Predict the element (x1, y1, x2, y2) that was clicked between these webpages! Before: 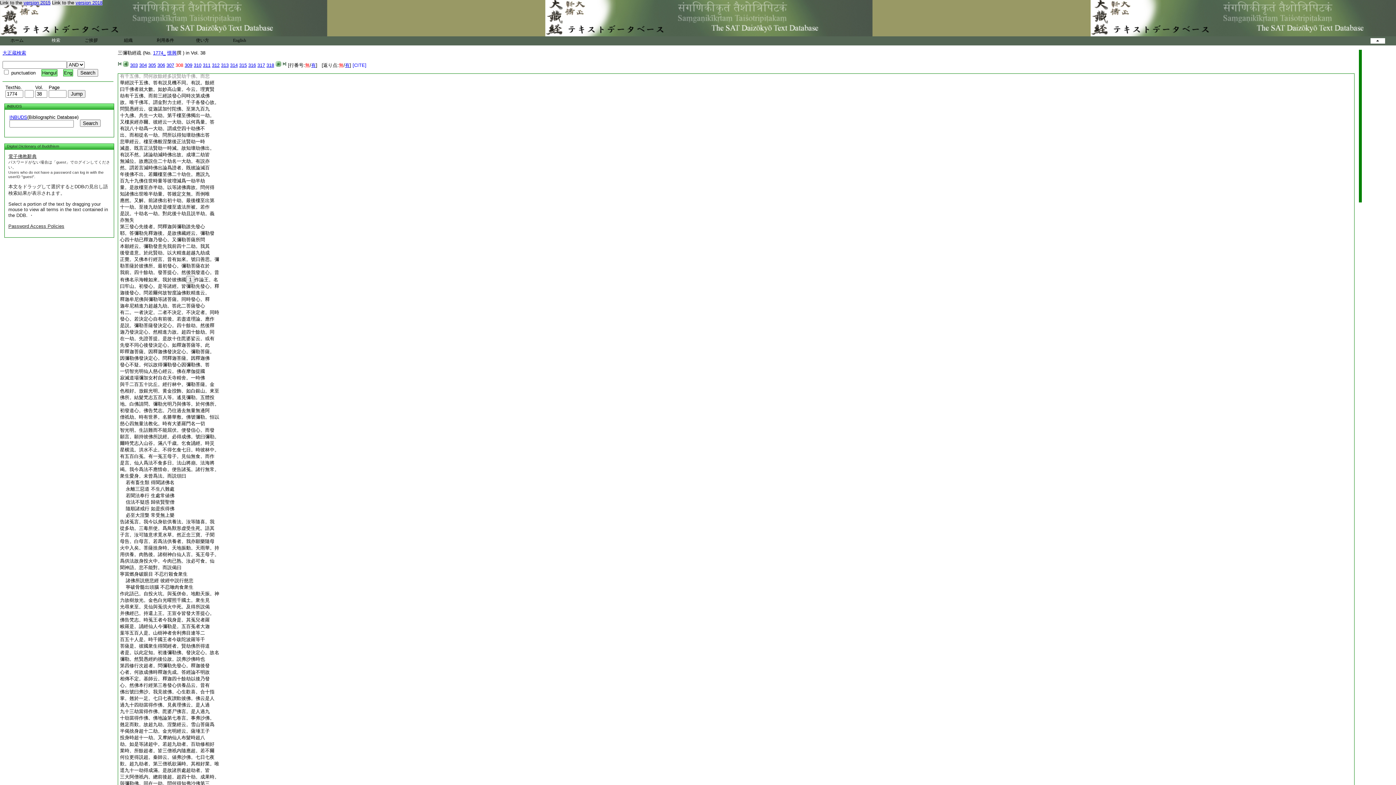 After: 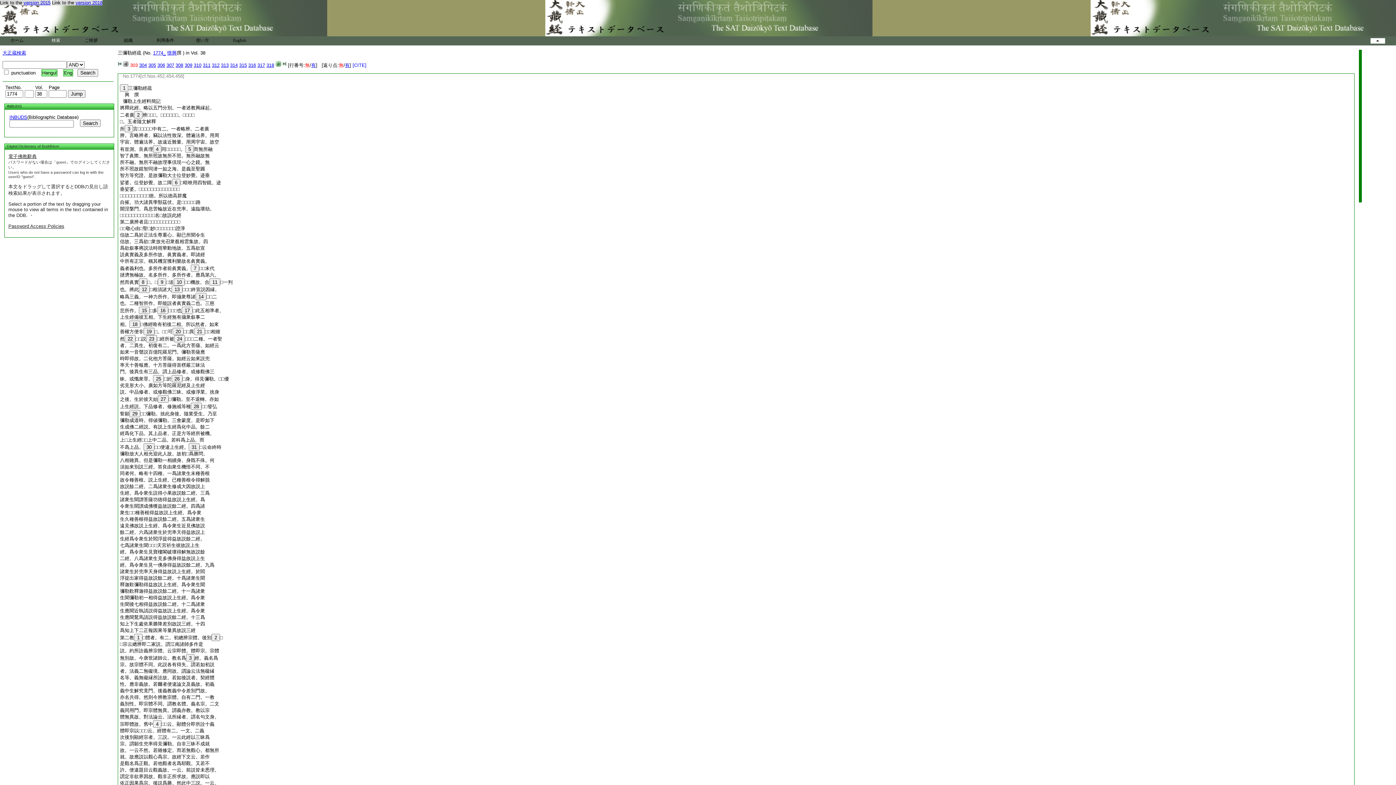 Action: label: 303 bbox: (130, 62, 137, 68)